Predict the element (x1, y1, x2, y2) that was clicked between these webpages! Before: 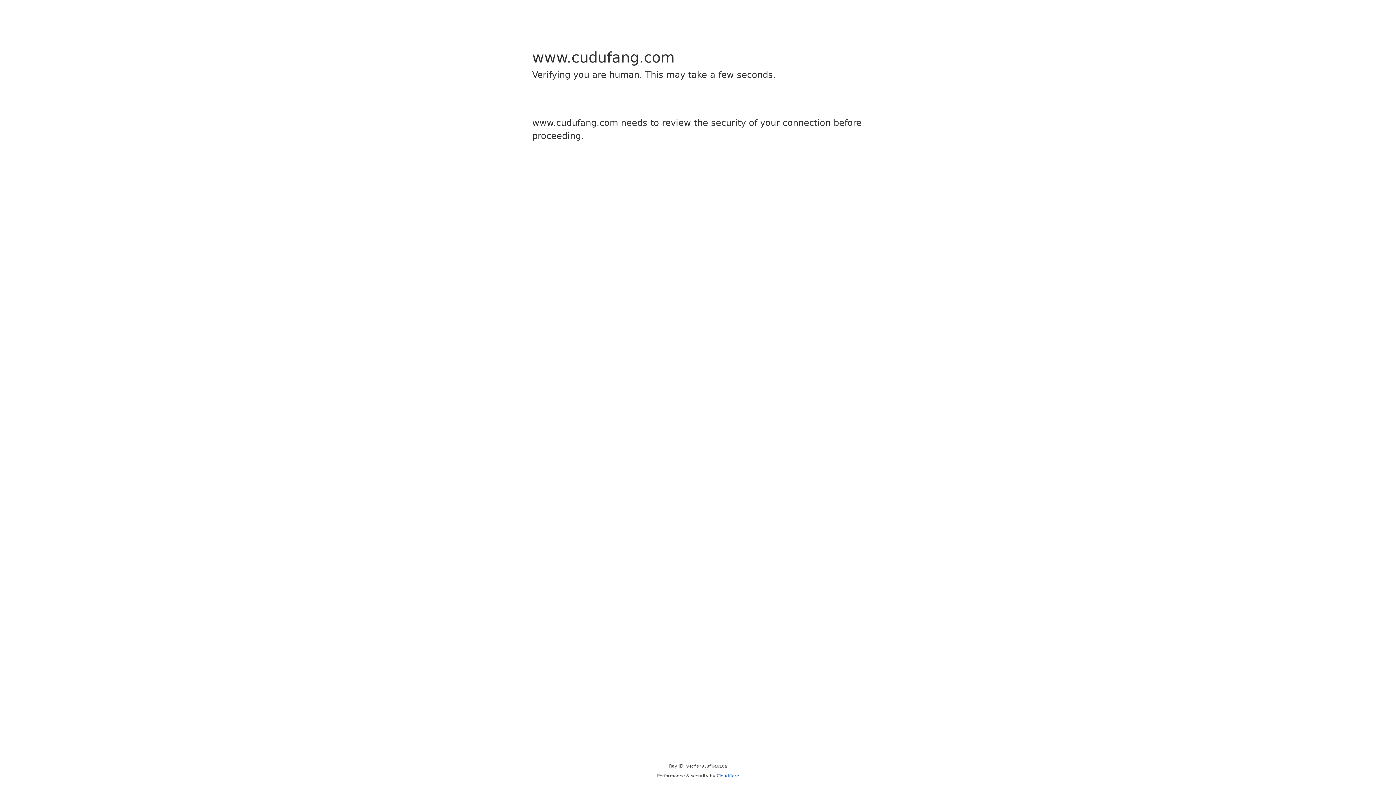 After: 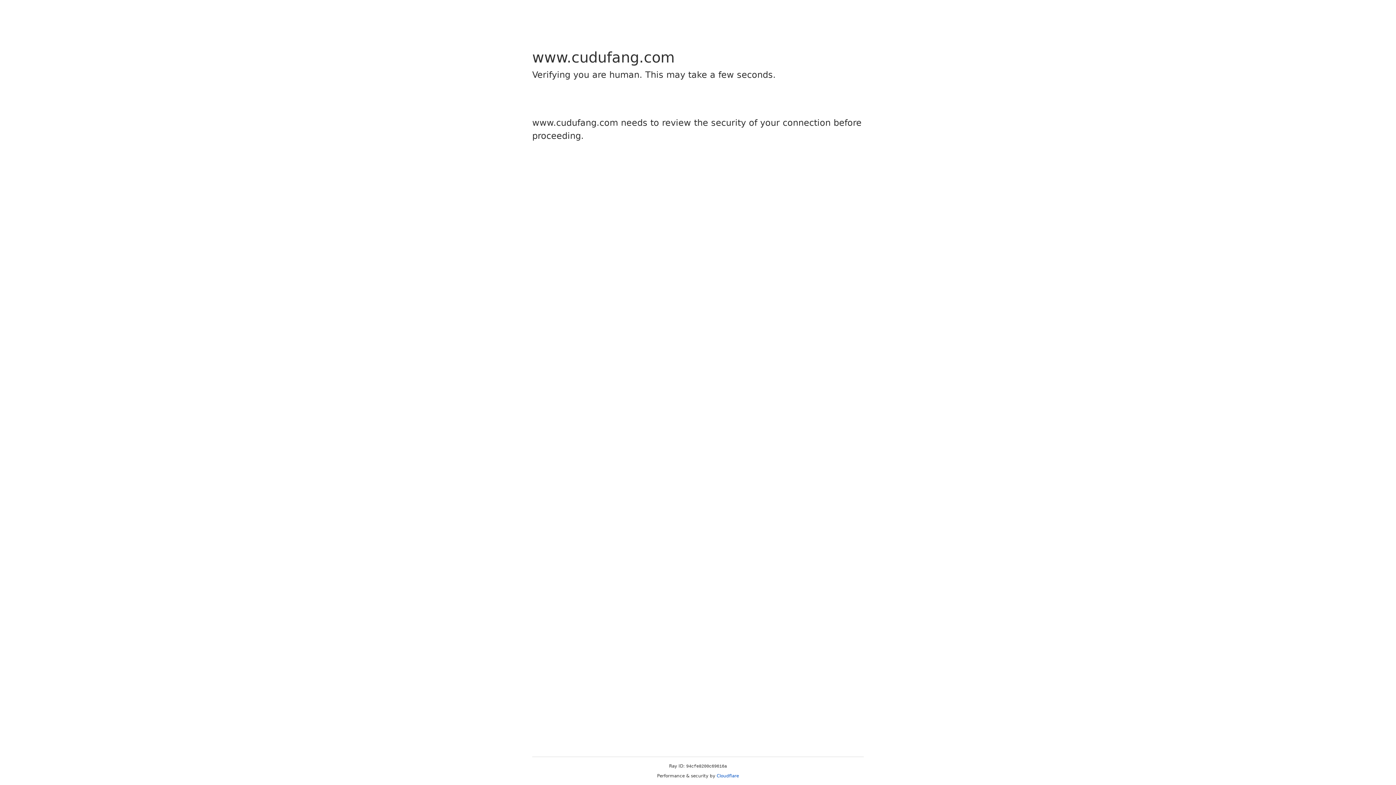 Action: label: Cloudflare bbox: (716, 773, 739, 778)